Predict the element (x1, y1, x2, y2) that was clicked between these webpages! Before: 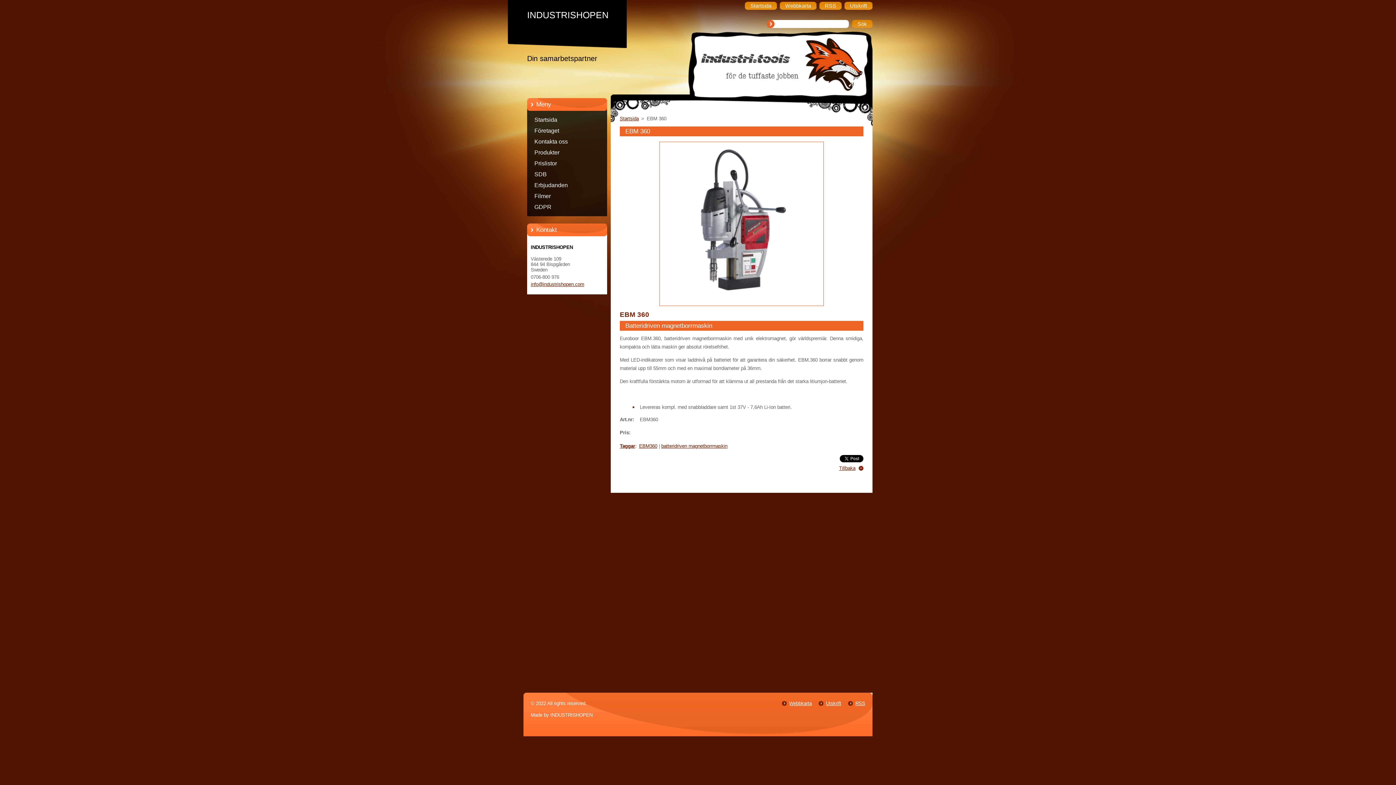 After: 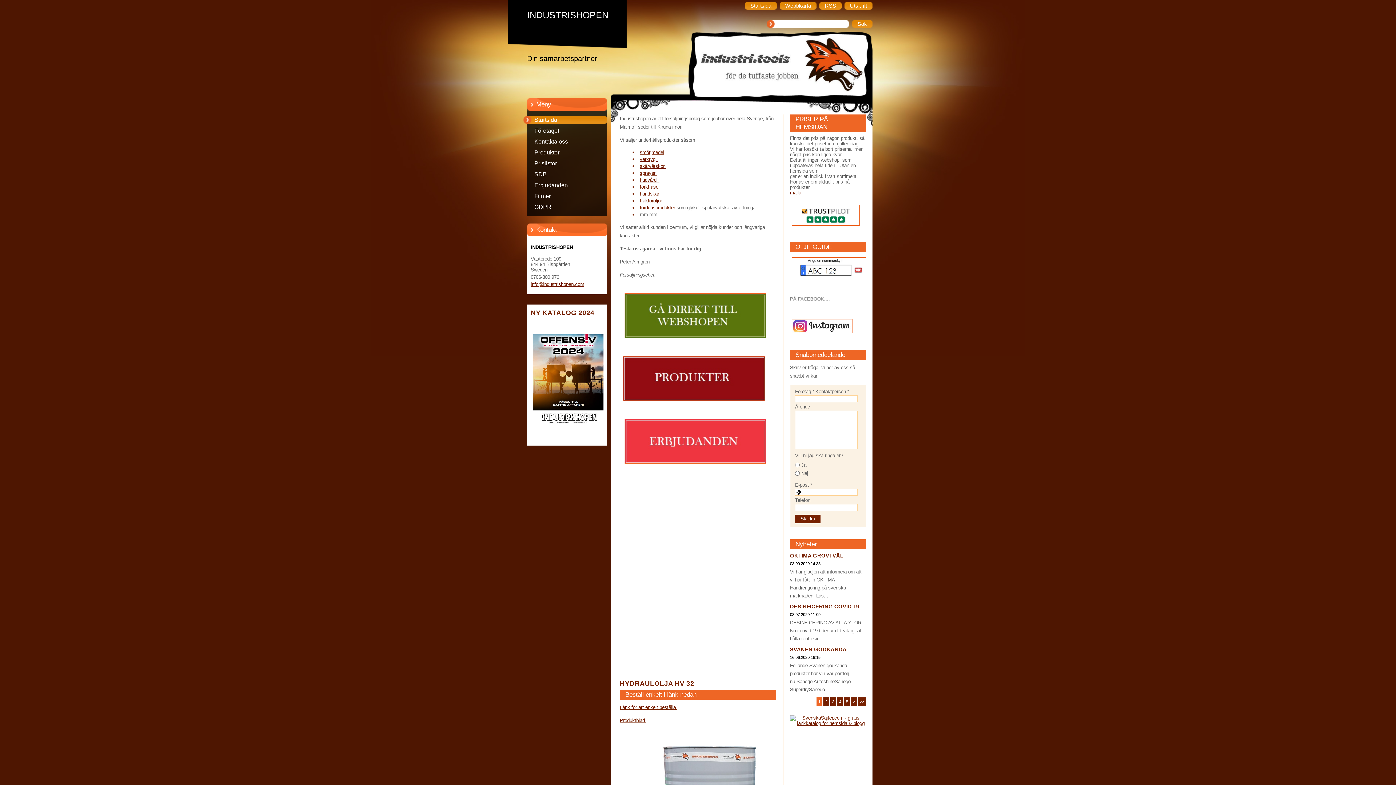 Action: label: Startsida bbox: (523, 114, 621, 125)